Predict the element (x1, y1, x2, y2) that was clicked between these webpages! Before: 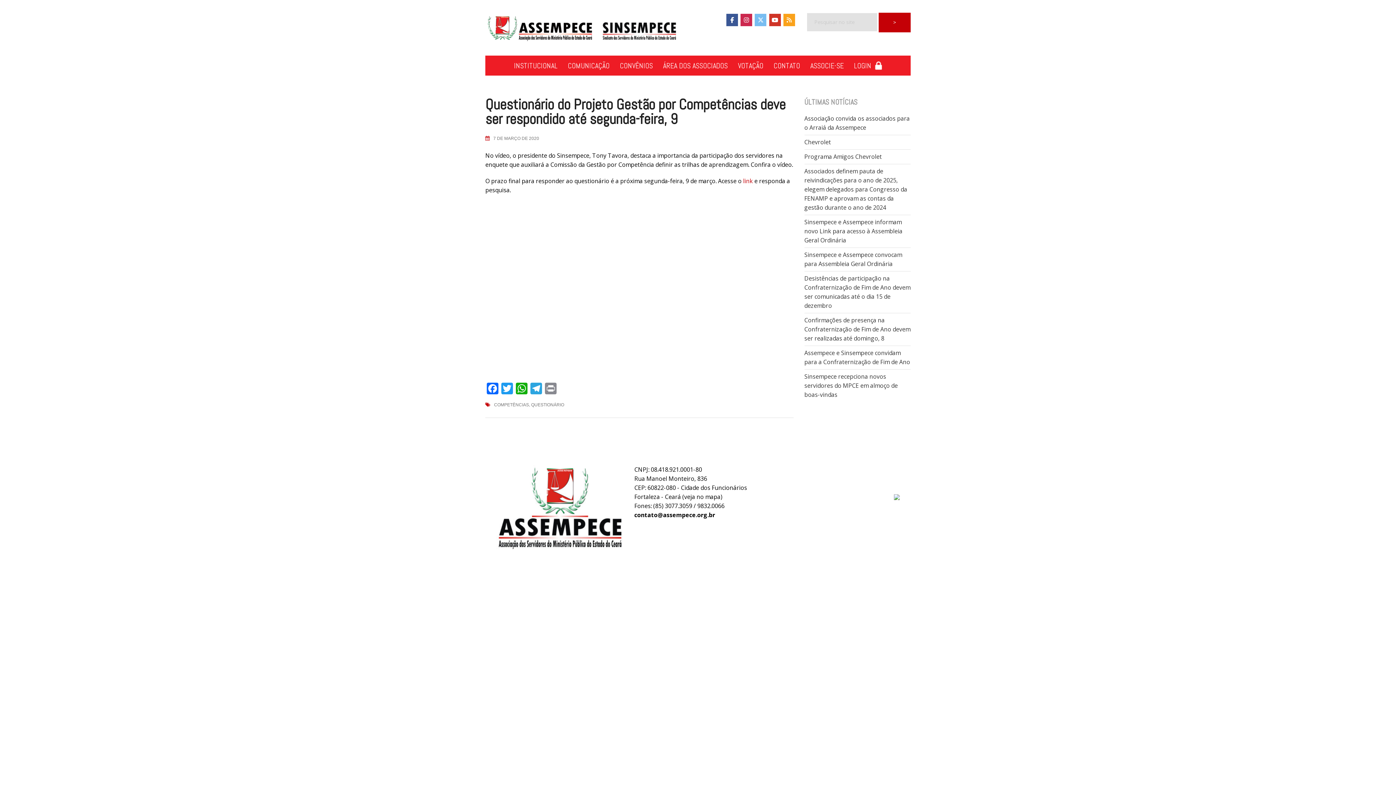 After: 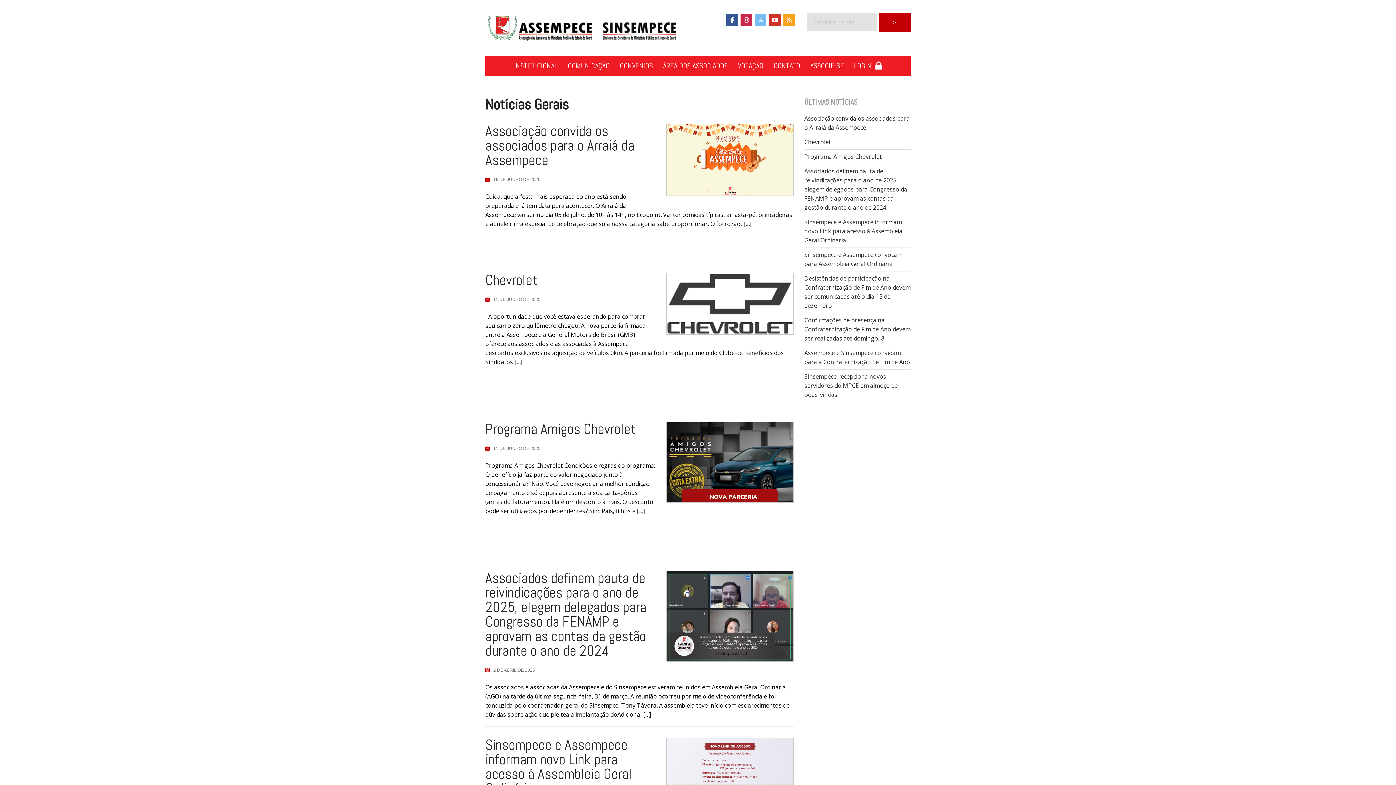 Action: bbox: (563, 55, 614, 76) label: COMUNICAÇÃO